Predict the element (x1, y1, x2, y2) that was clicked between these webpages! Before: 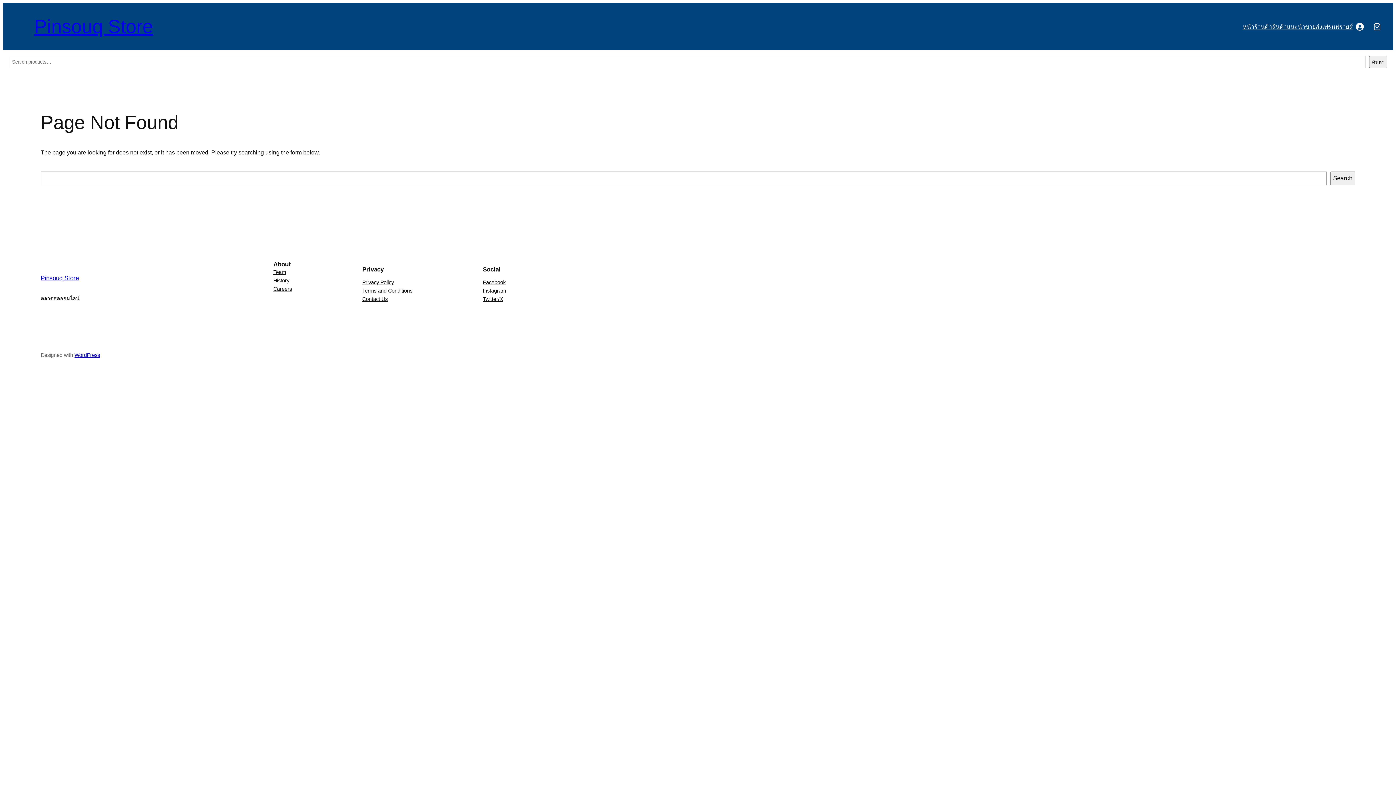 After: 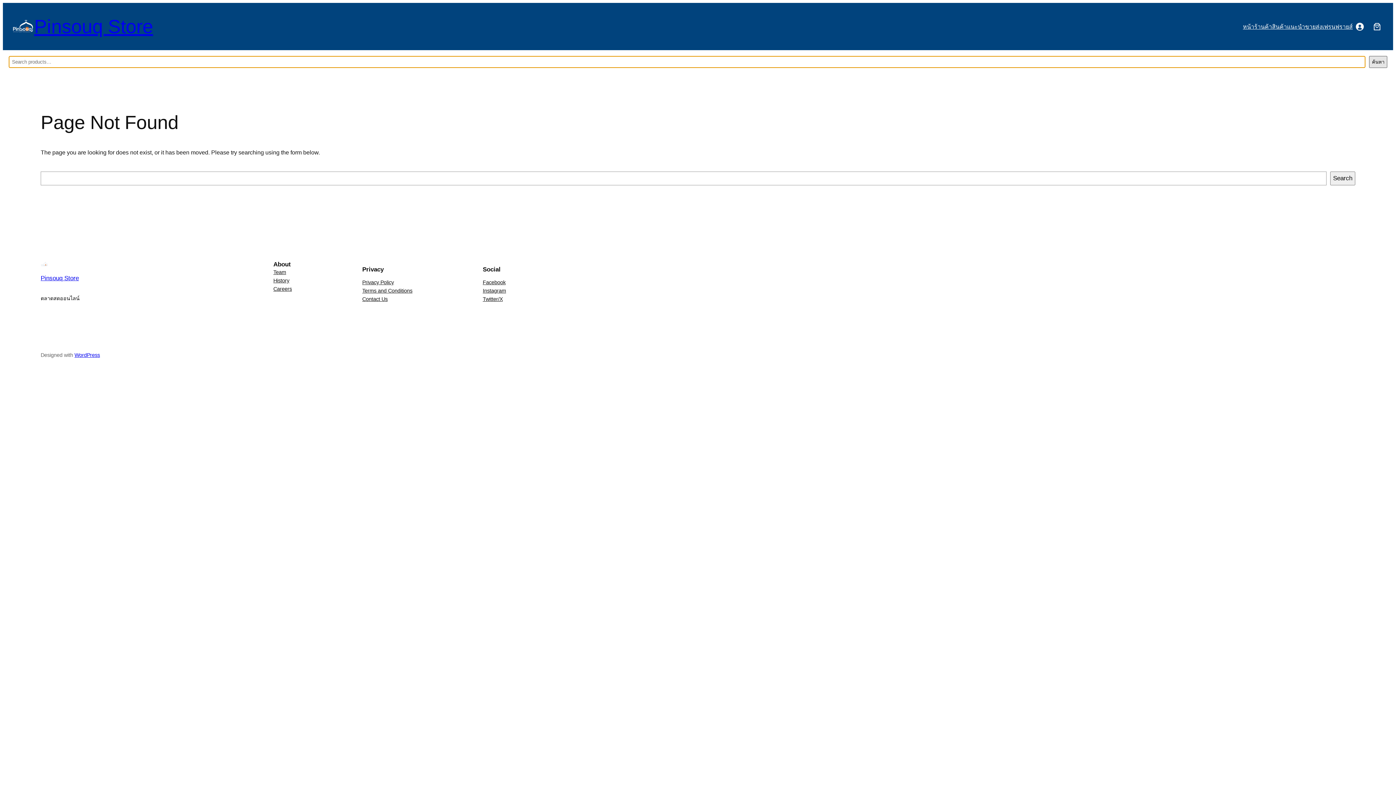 Action: bbox: (1369, 56, 1387, 68) label: ค้นหา